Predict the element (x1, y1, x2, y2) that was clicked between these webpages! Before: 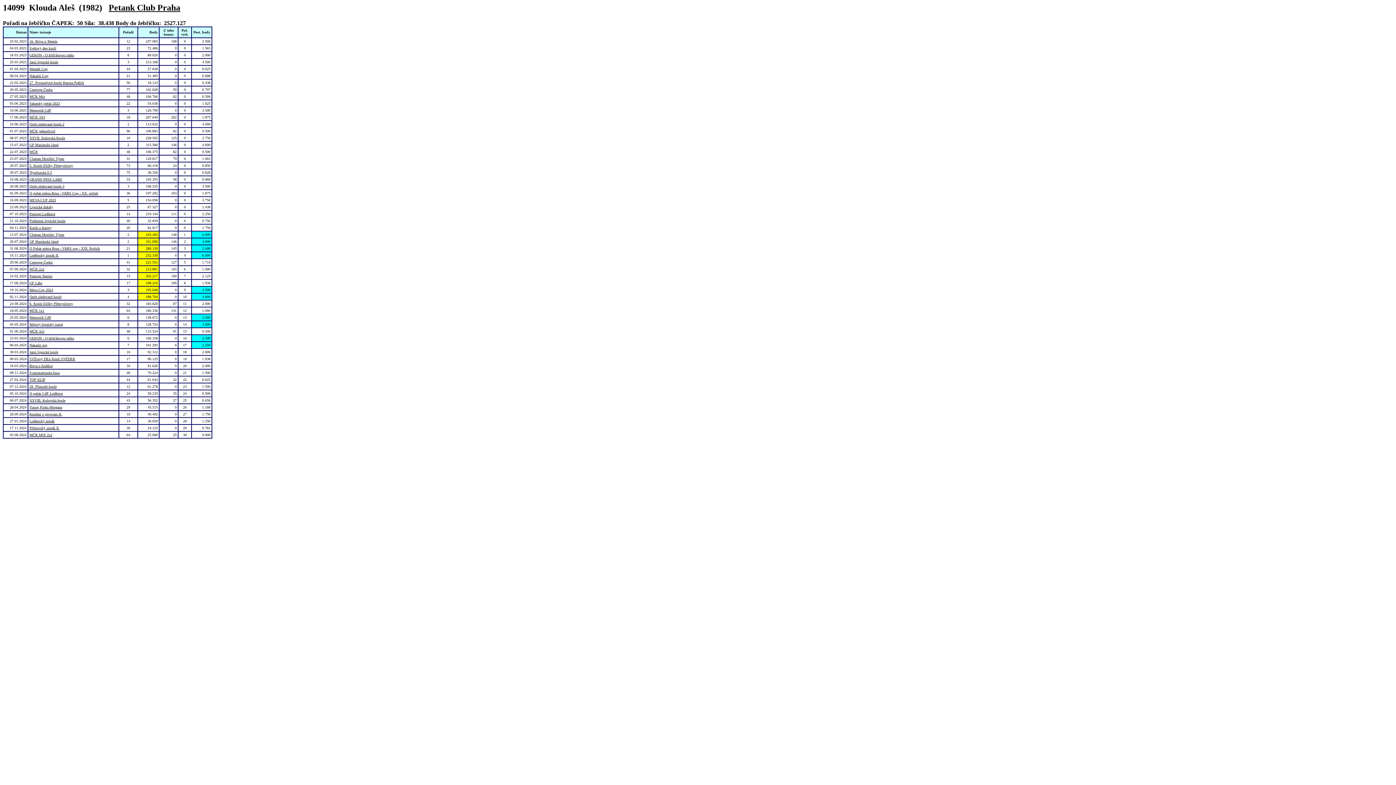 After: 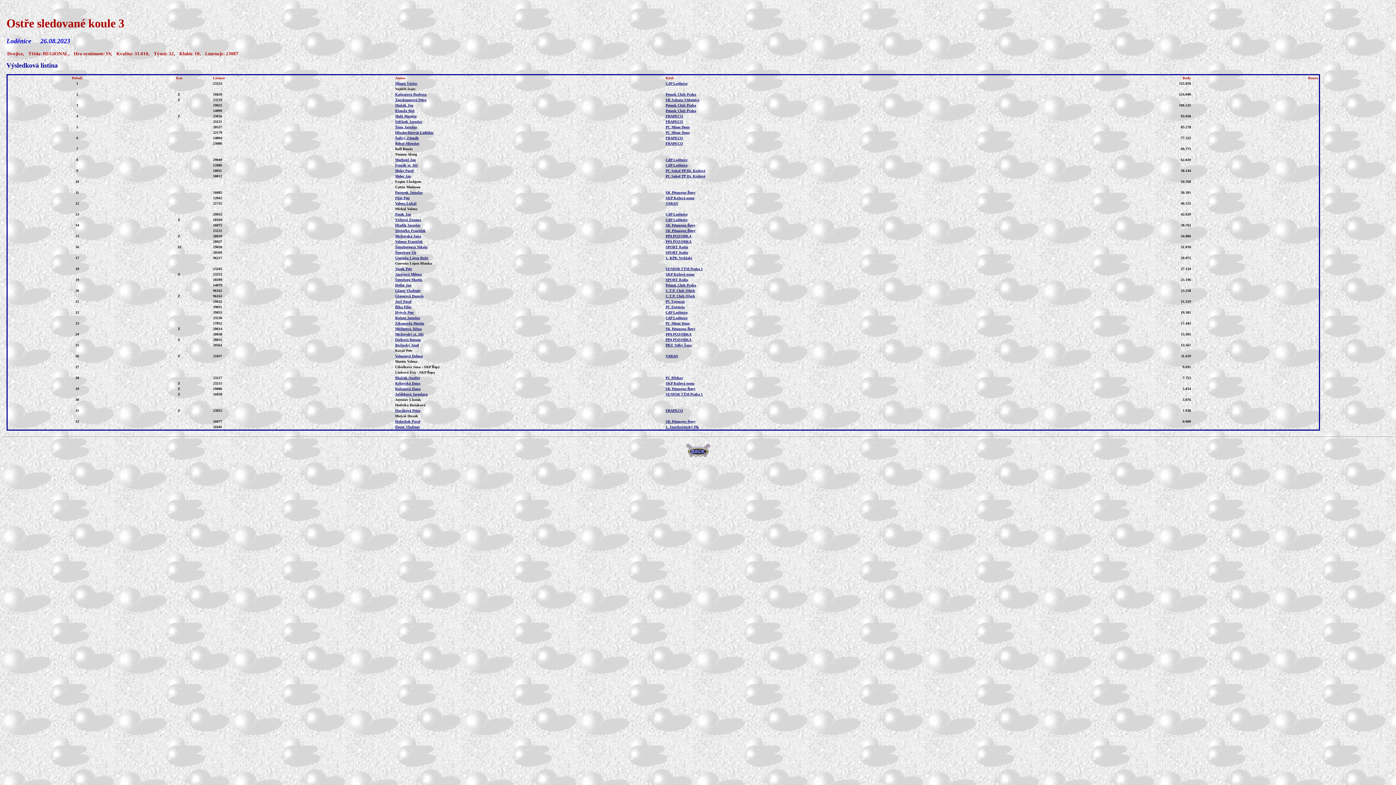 Action: label: Ostře sledované koule 3 bbox: (29, 184, 64, 188)